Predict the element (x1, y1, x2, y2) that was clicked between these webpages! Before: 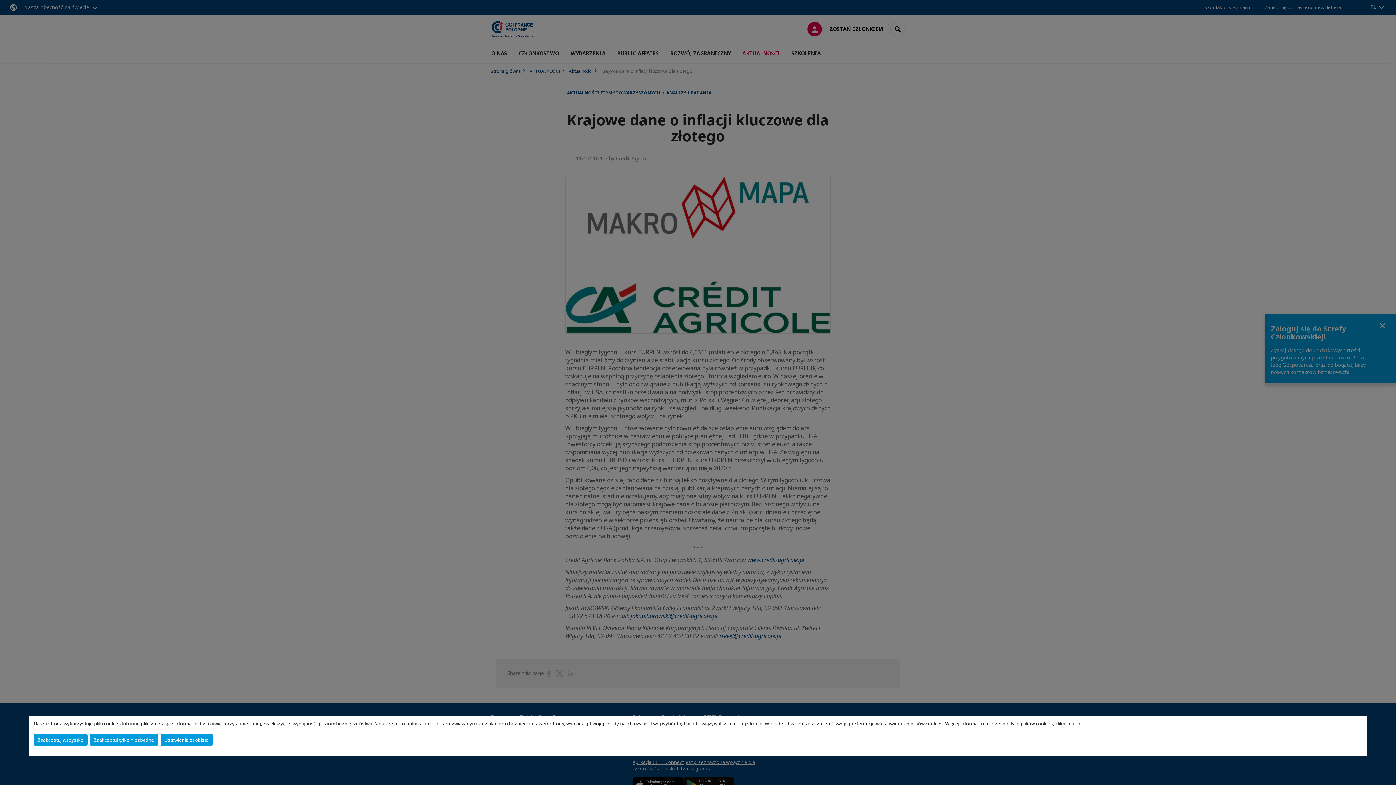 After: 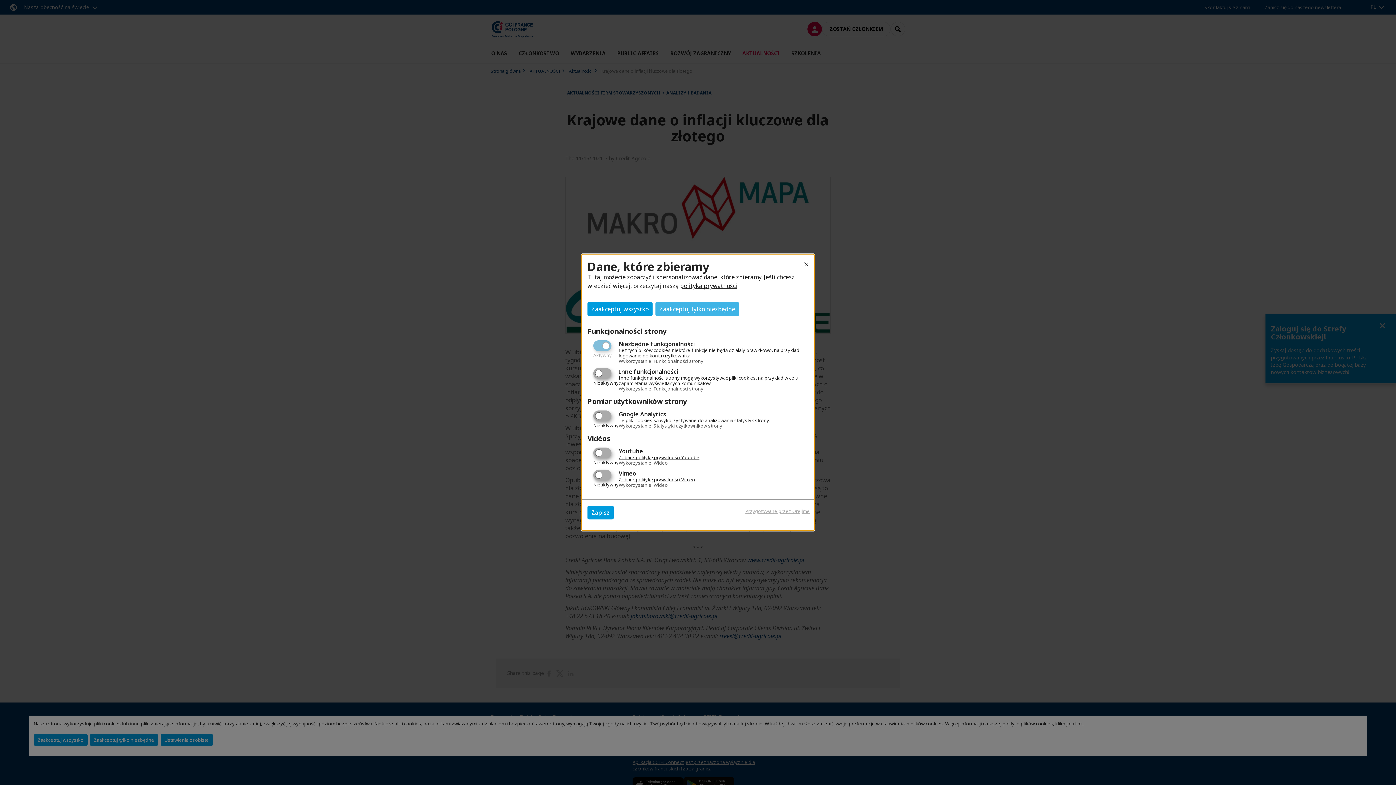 Action: bbox: (160, 734, 212, 746) label: Ustawienia osobiste